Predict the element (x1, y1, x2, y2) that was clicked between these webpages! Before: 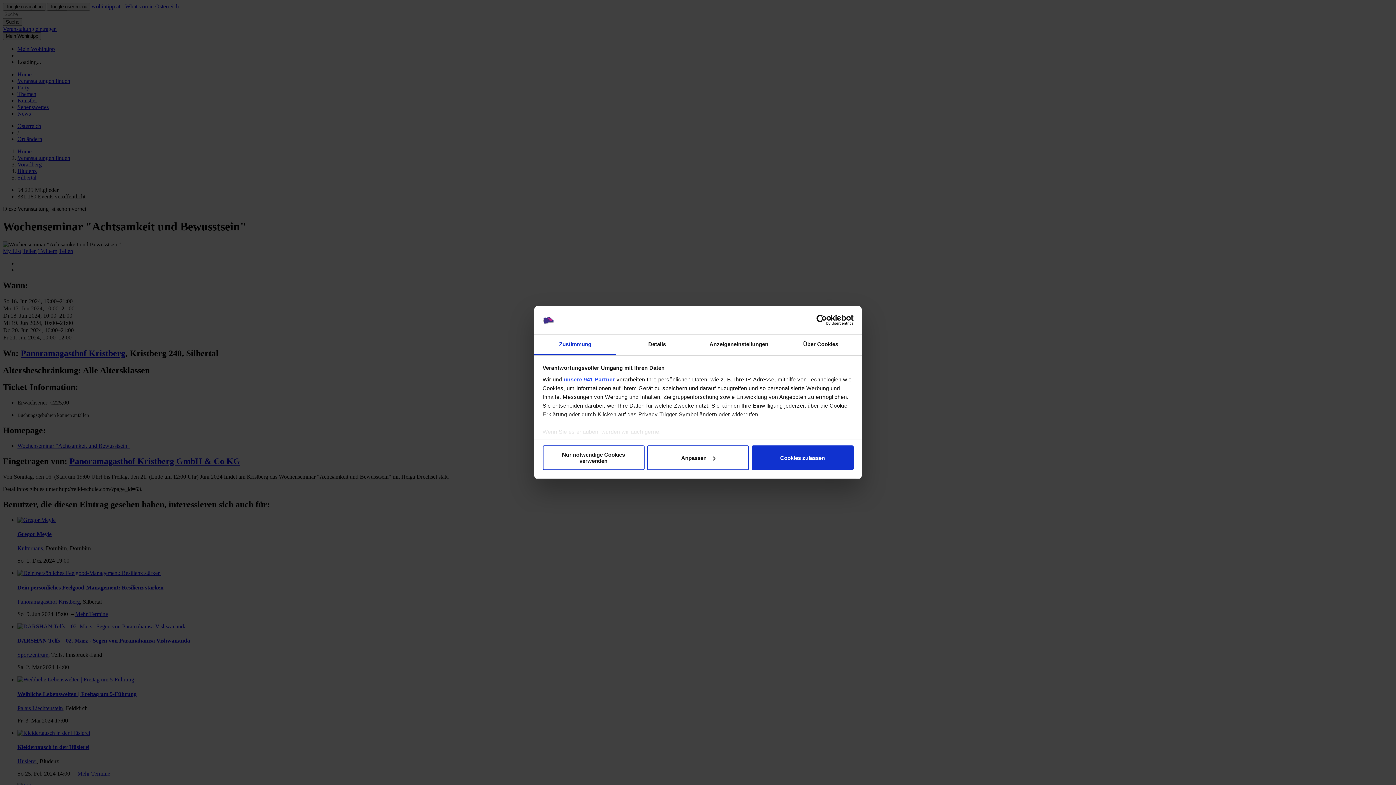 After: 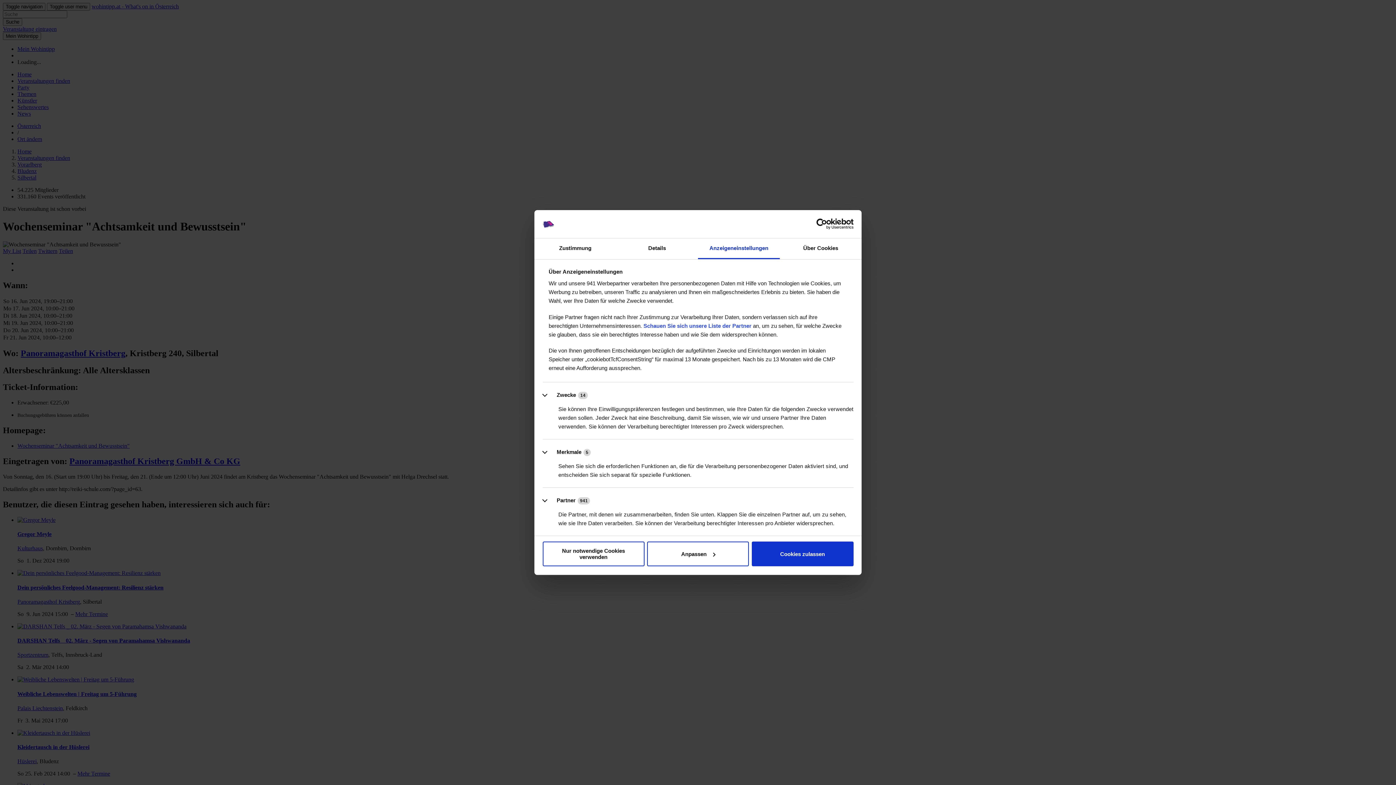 Action: bbox: (698, 334, 780, 355) label: Anzeigeneinstellungen